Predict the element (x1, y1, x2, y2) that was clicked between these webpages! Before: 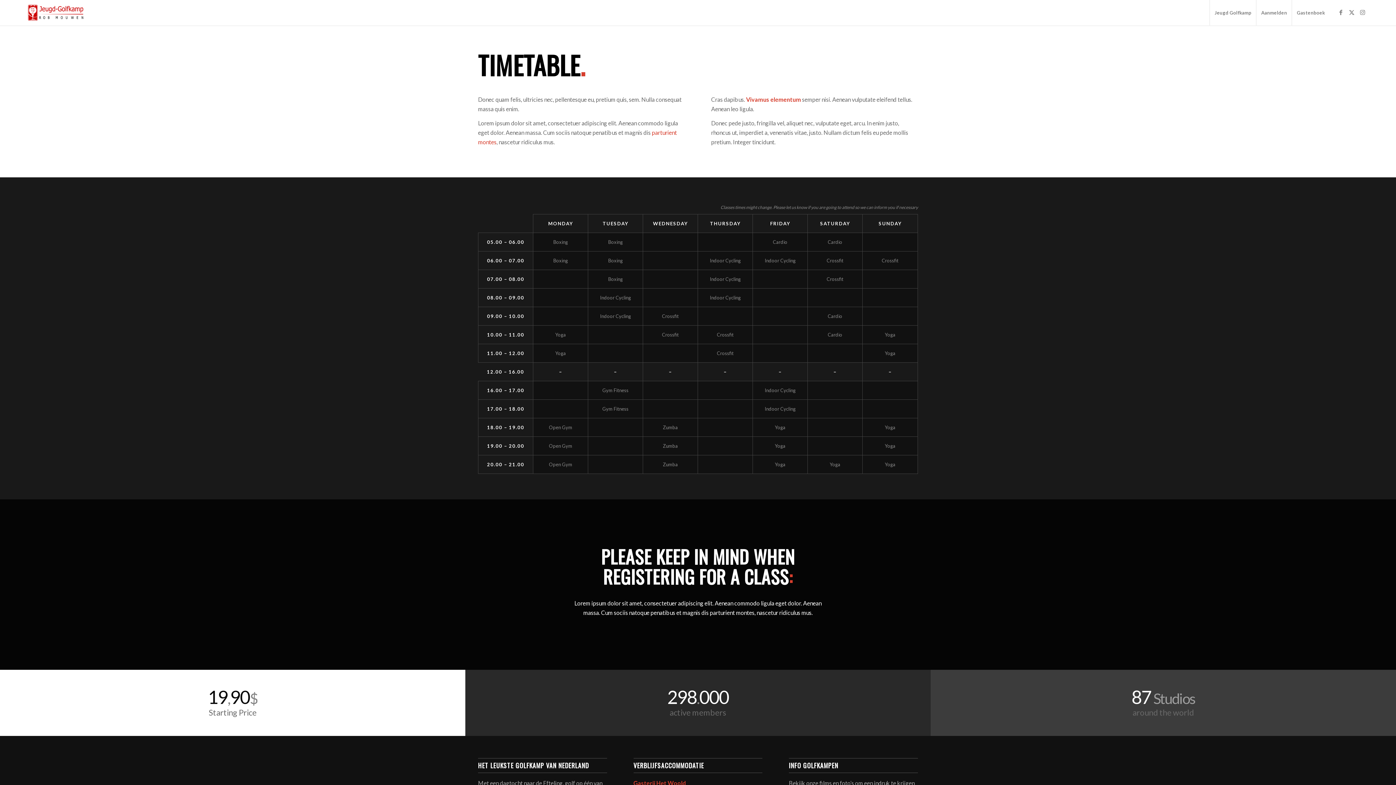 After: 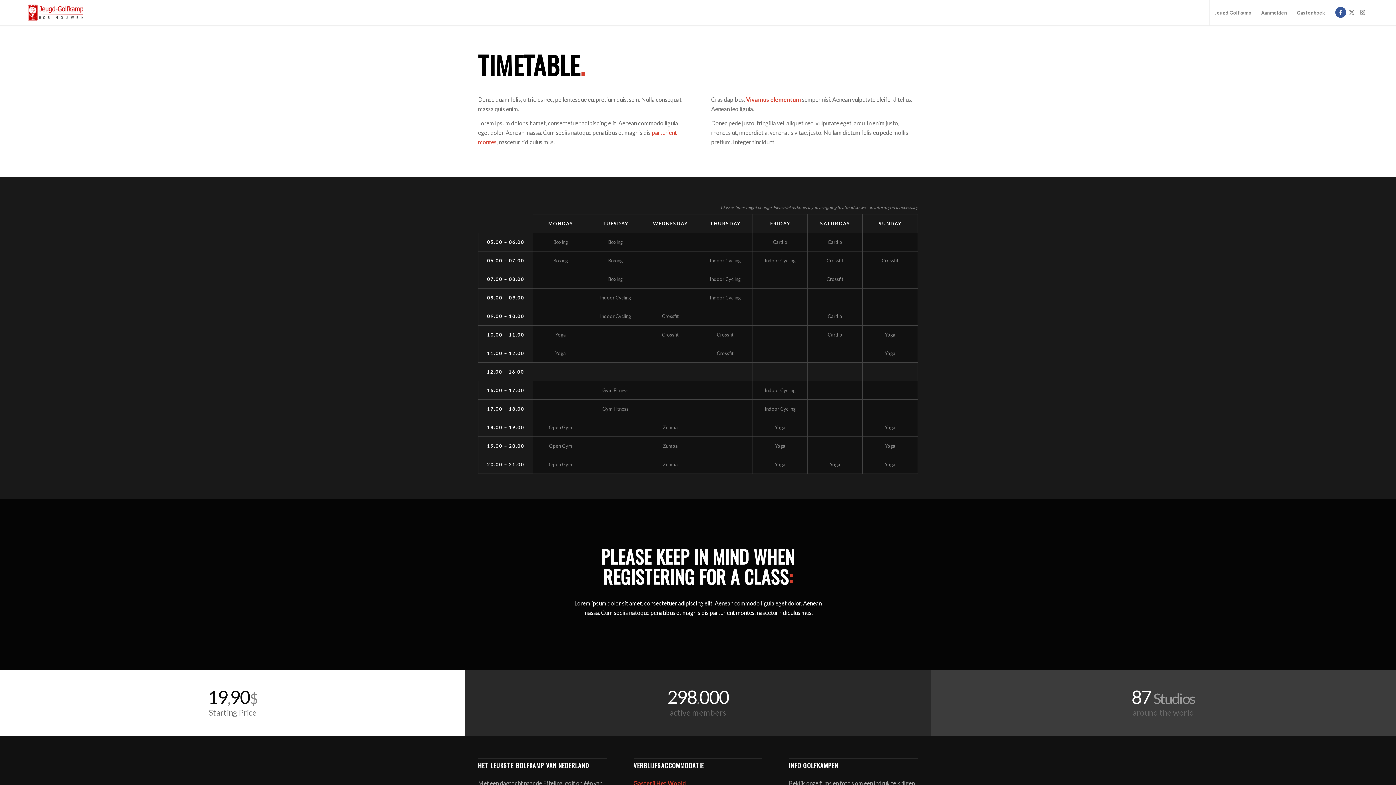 Action: label: Link naar Facebook bbox: (1335, 6, 1346, 17)